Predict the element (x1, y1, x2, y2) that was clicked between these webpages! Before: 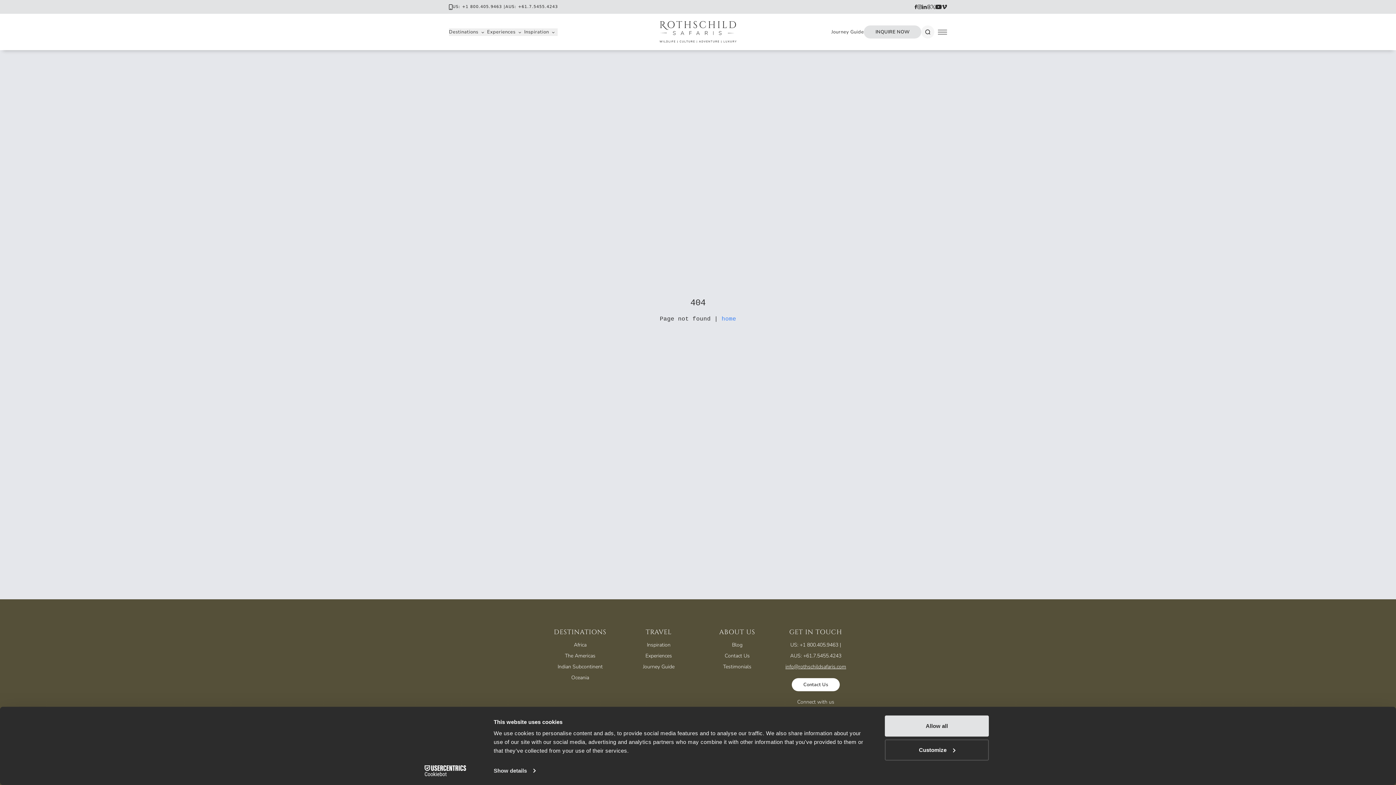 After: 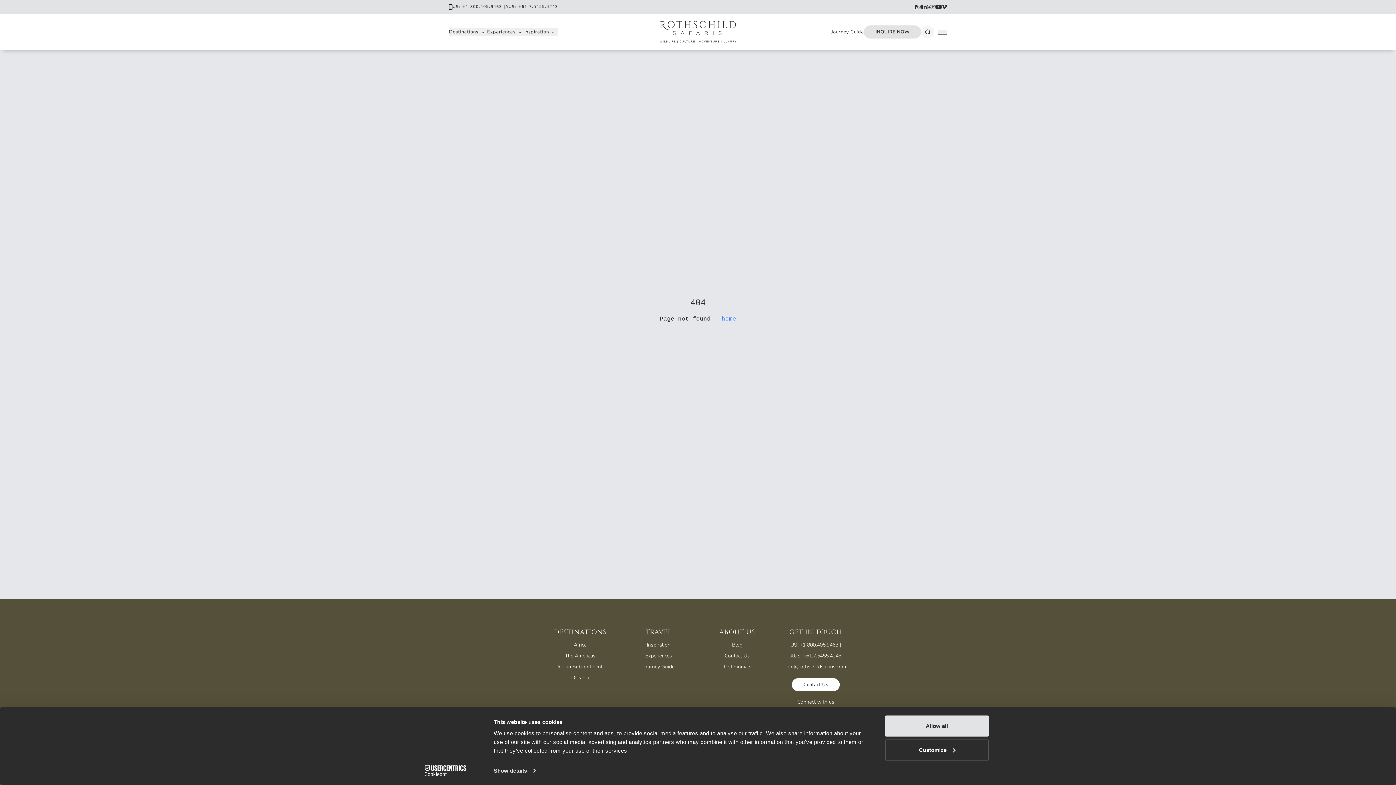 Action: bbox: (800, 641, 838, 648) label: +1 800.405.9463